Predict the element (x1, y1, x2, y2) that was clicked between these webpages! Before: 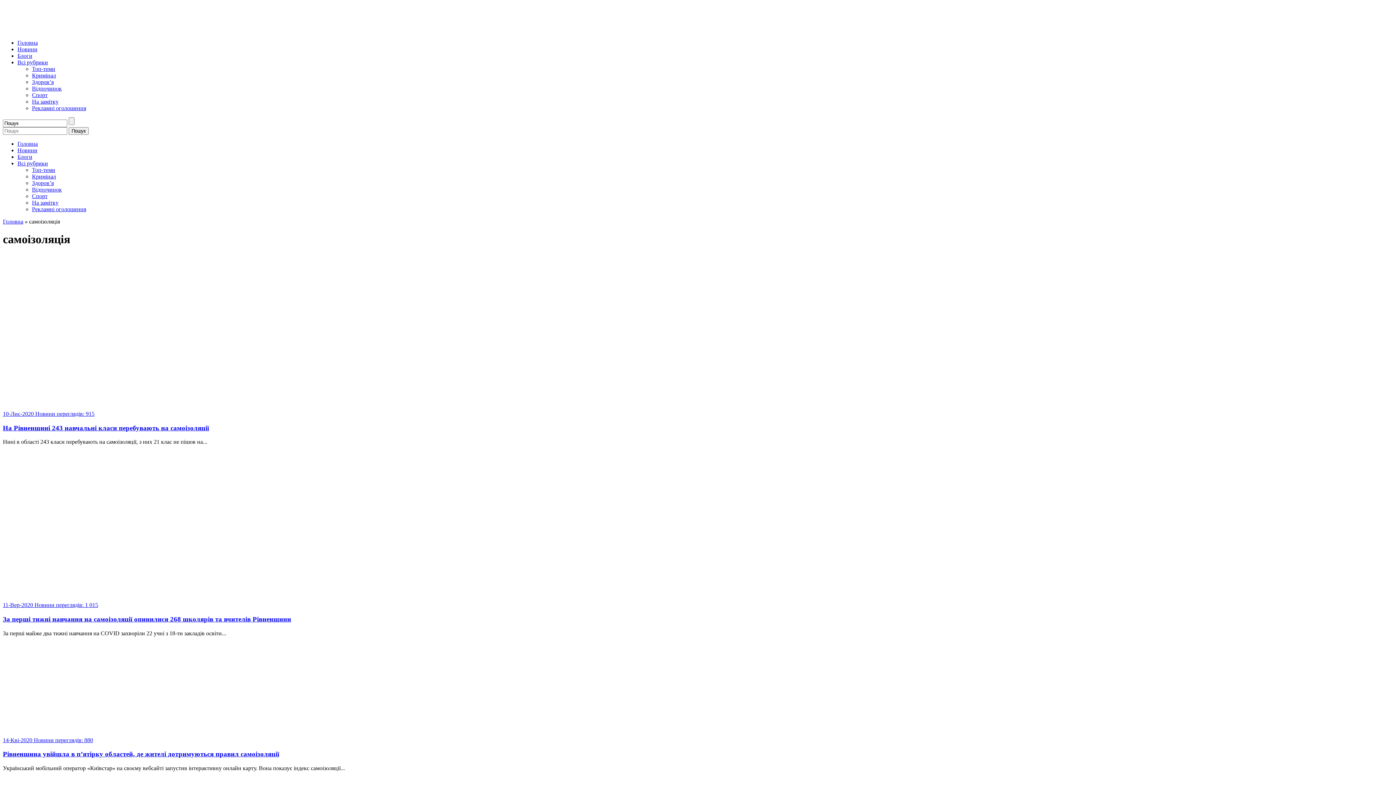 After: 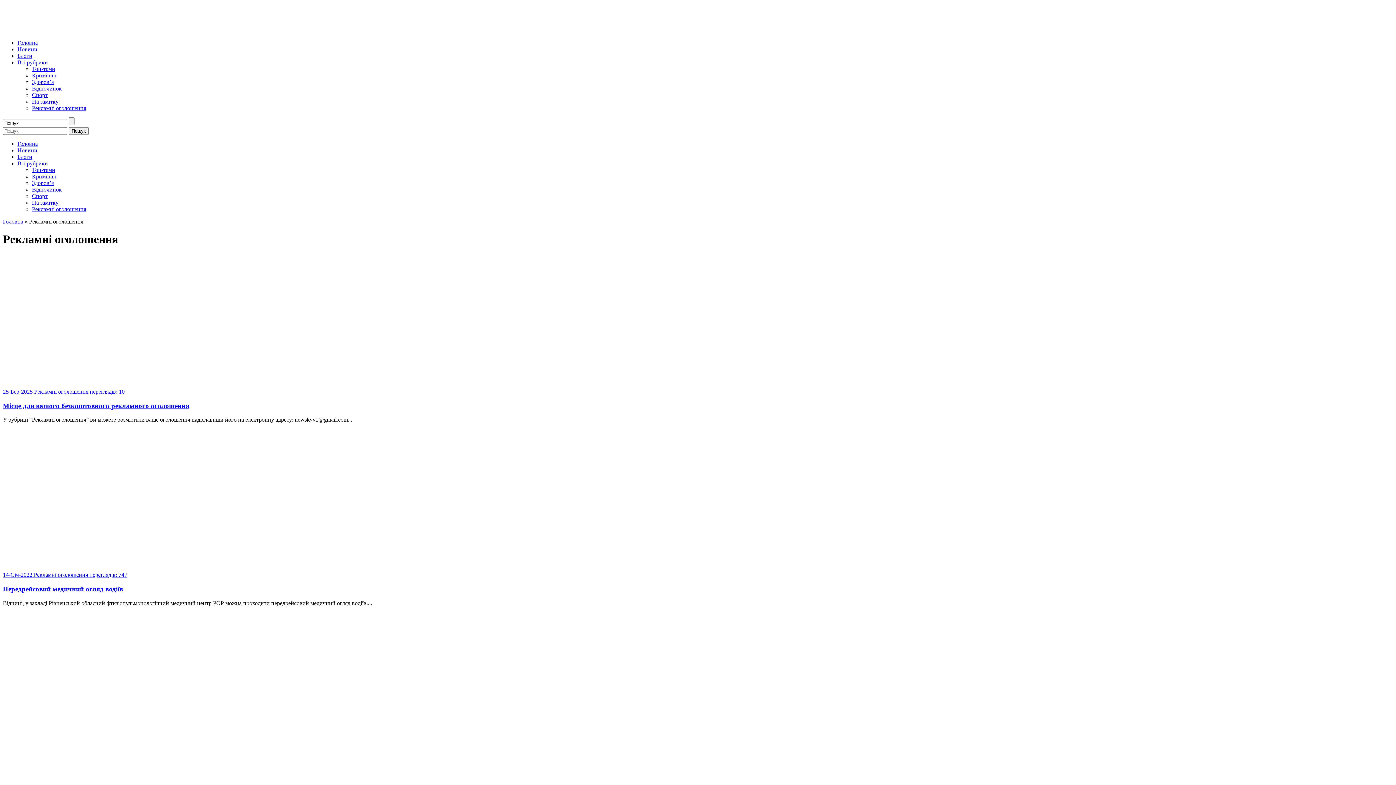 Action: bbox: (32, 206, 86, 212) label: Рекламні оголошення